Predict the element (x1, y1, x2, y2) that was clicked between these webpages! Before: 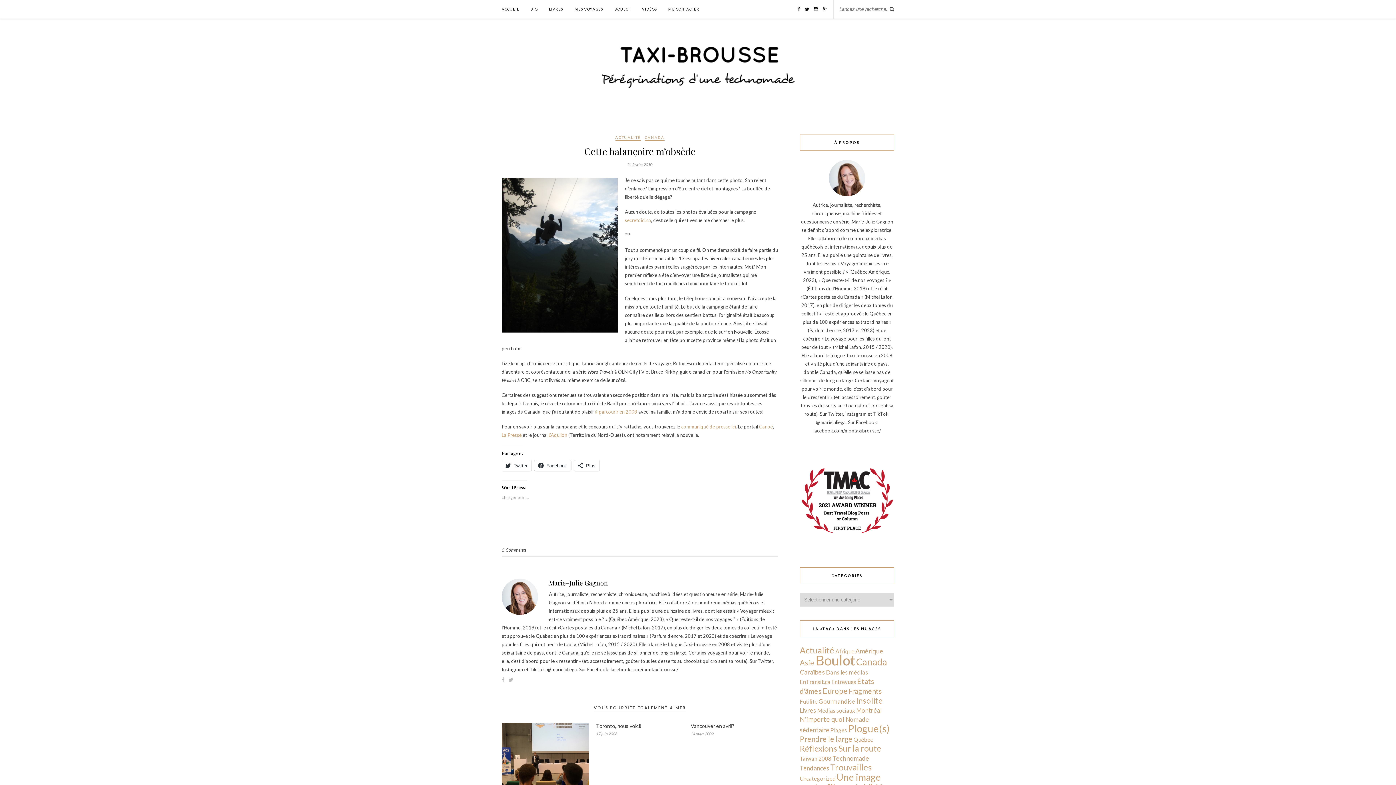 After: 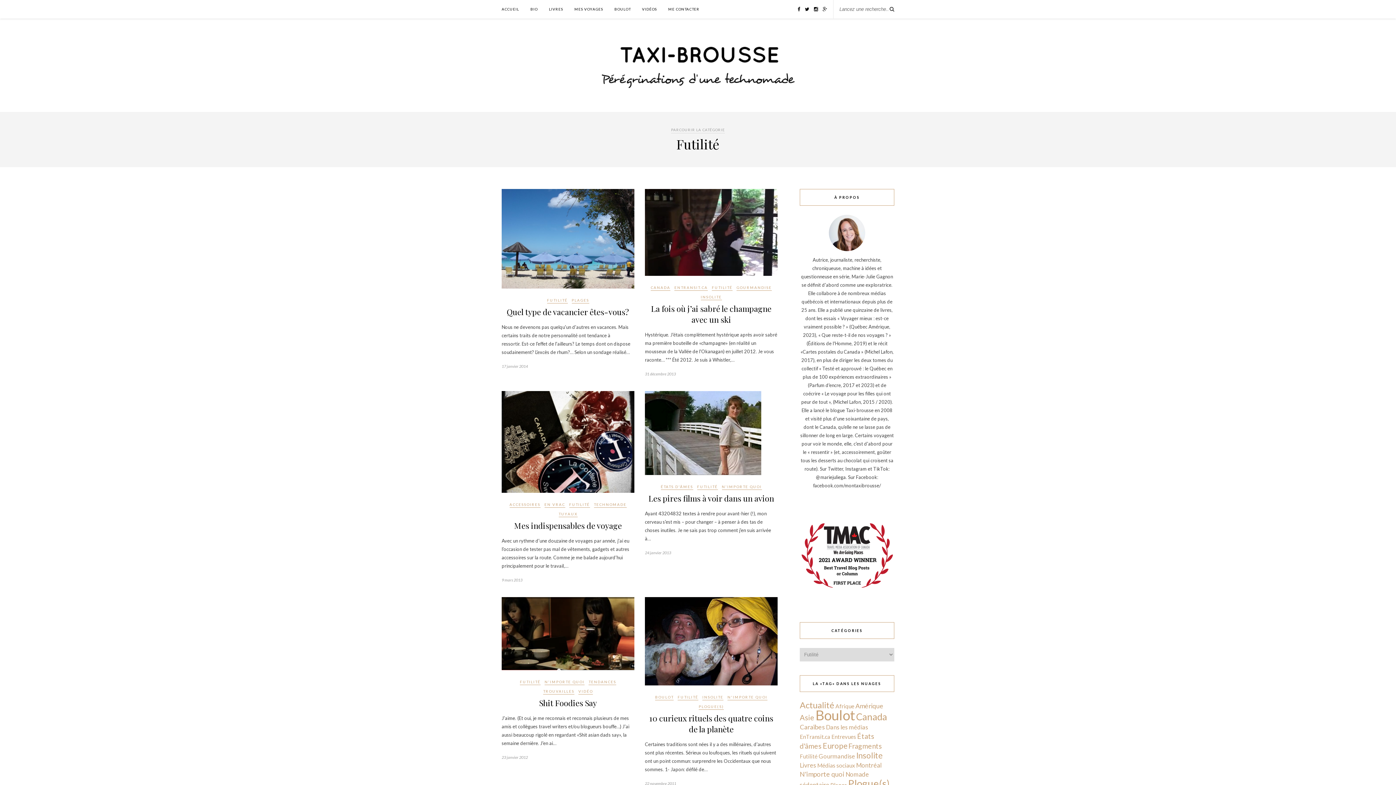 Action: bbox: (800, 698, 817, 705) label: Futilité